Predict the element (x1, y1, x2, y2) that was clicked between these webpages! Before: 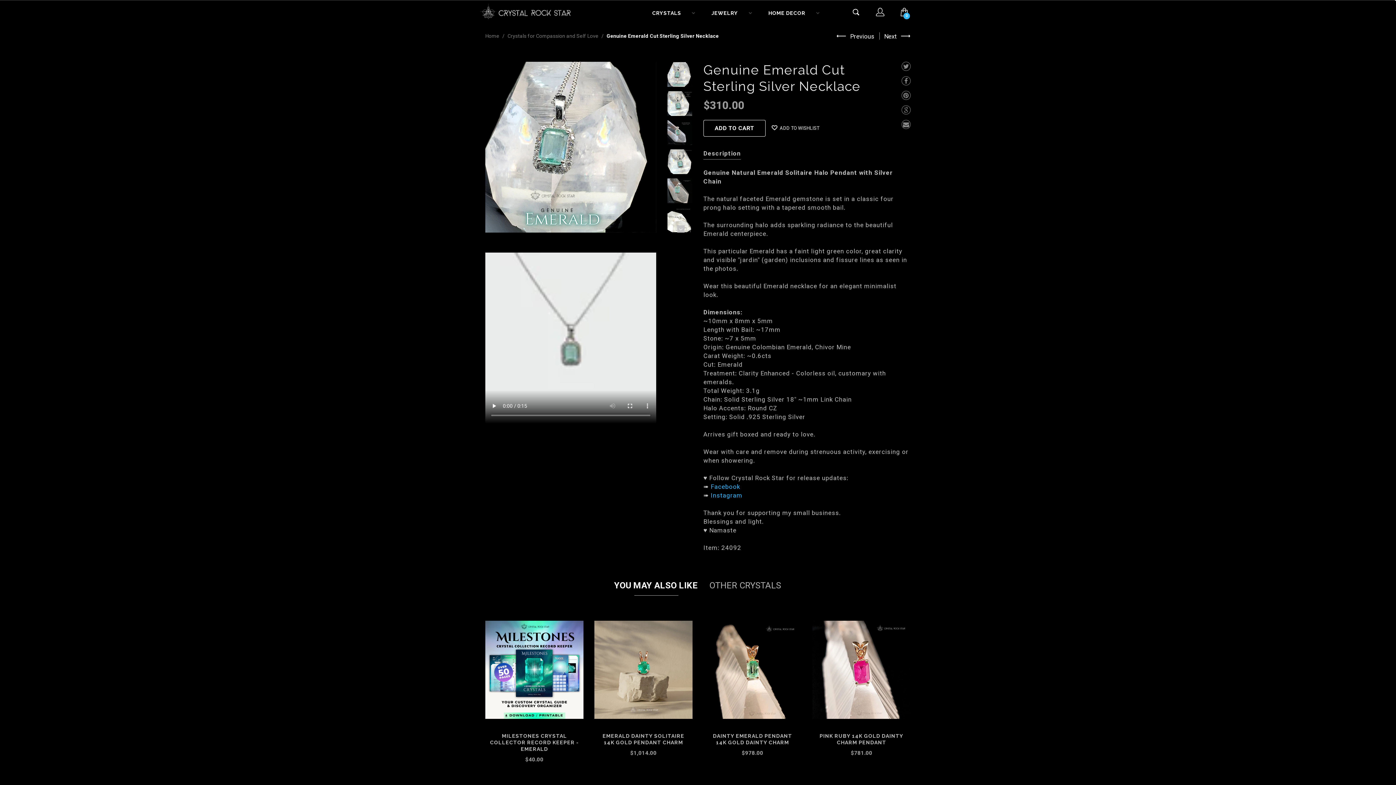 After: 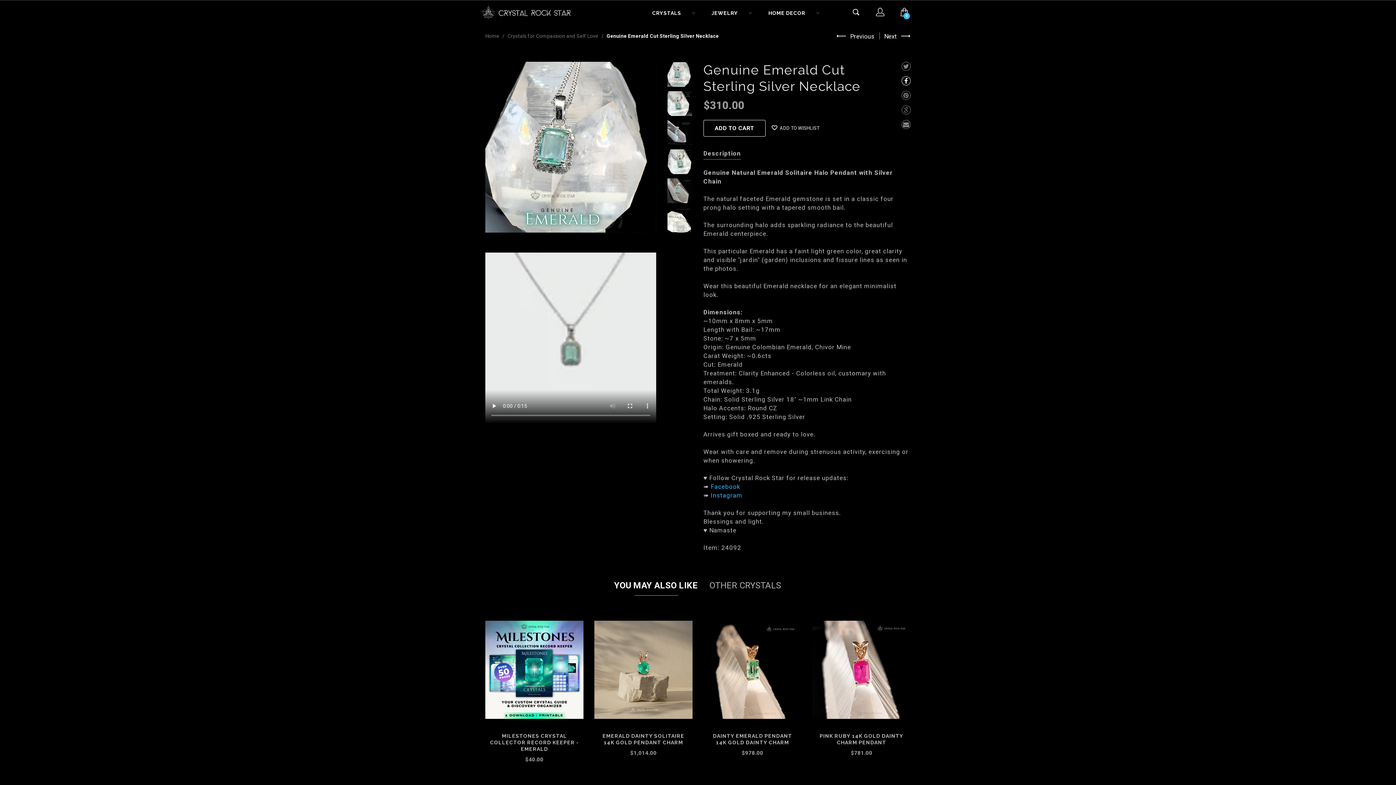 Action: bbox: (901, 76, 910, 85)